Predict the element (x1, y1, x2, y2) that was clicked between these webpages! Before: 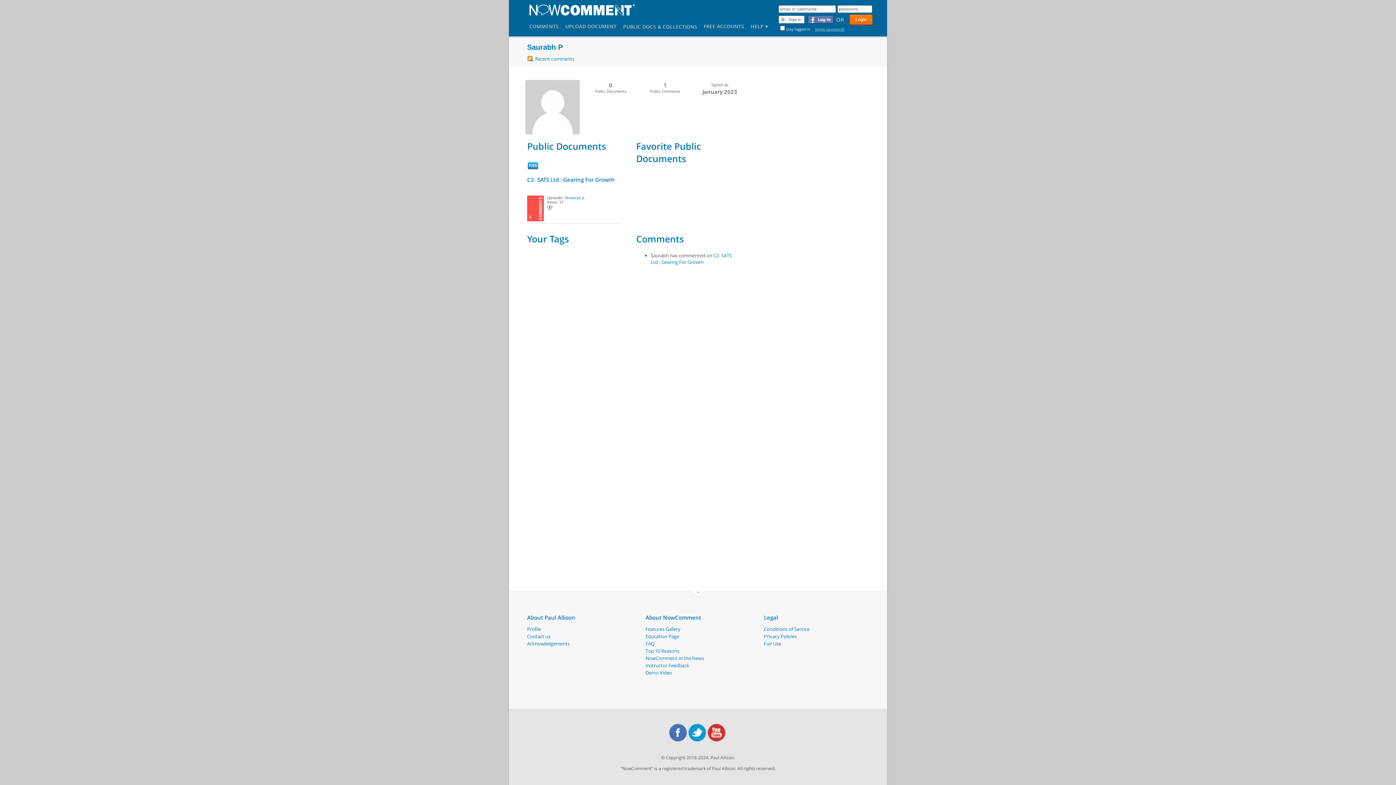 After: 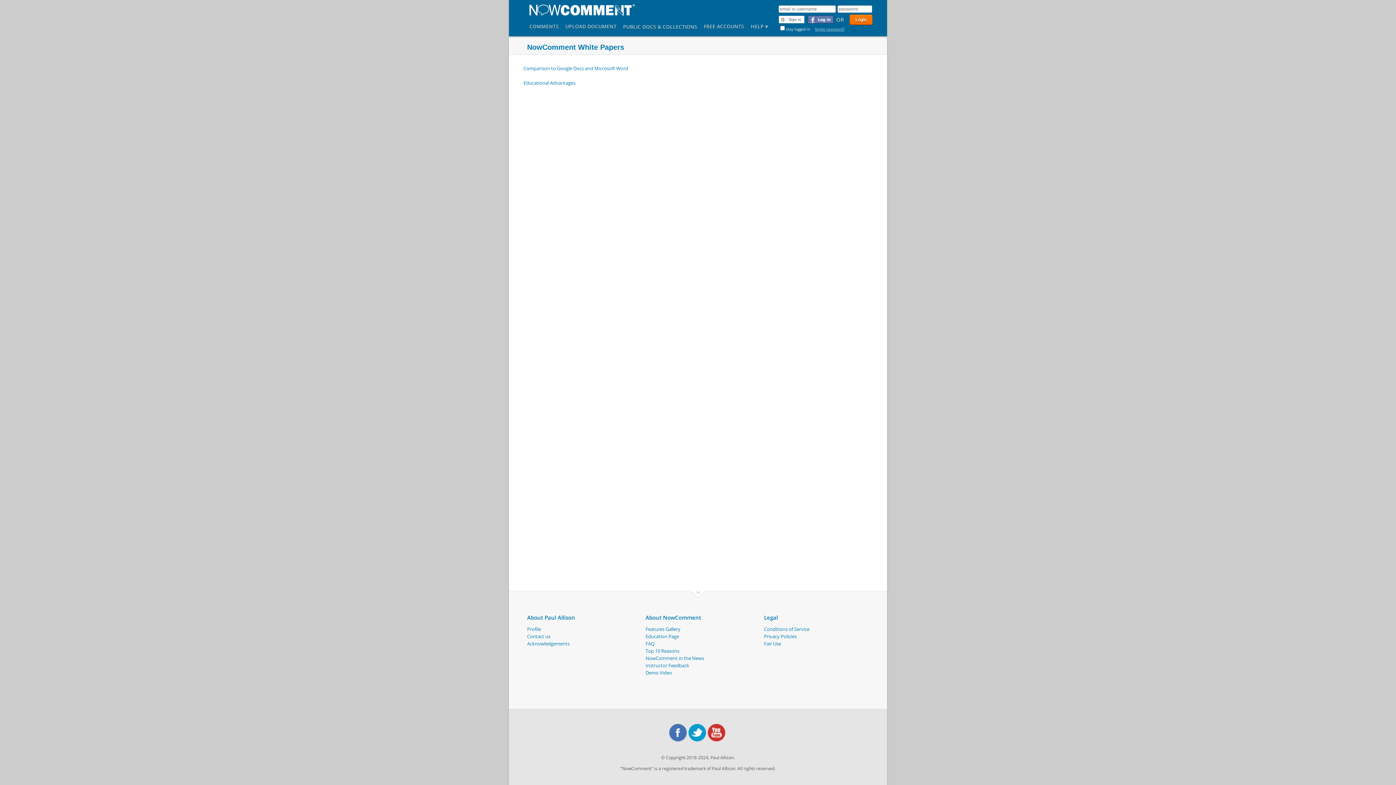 Action: label: Top 10 Reasons bbox: (645, 648, 679, 654)